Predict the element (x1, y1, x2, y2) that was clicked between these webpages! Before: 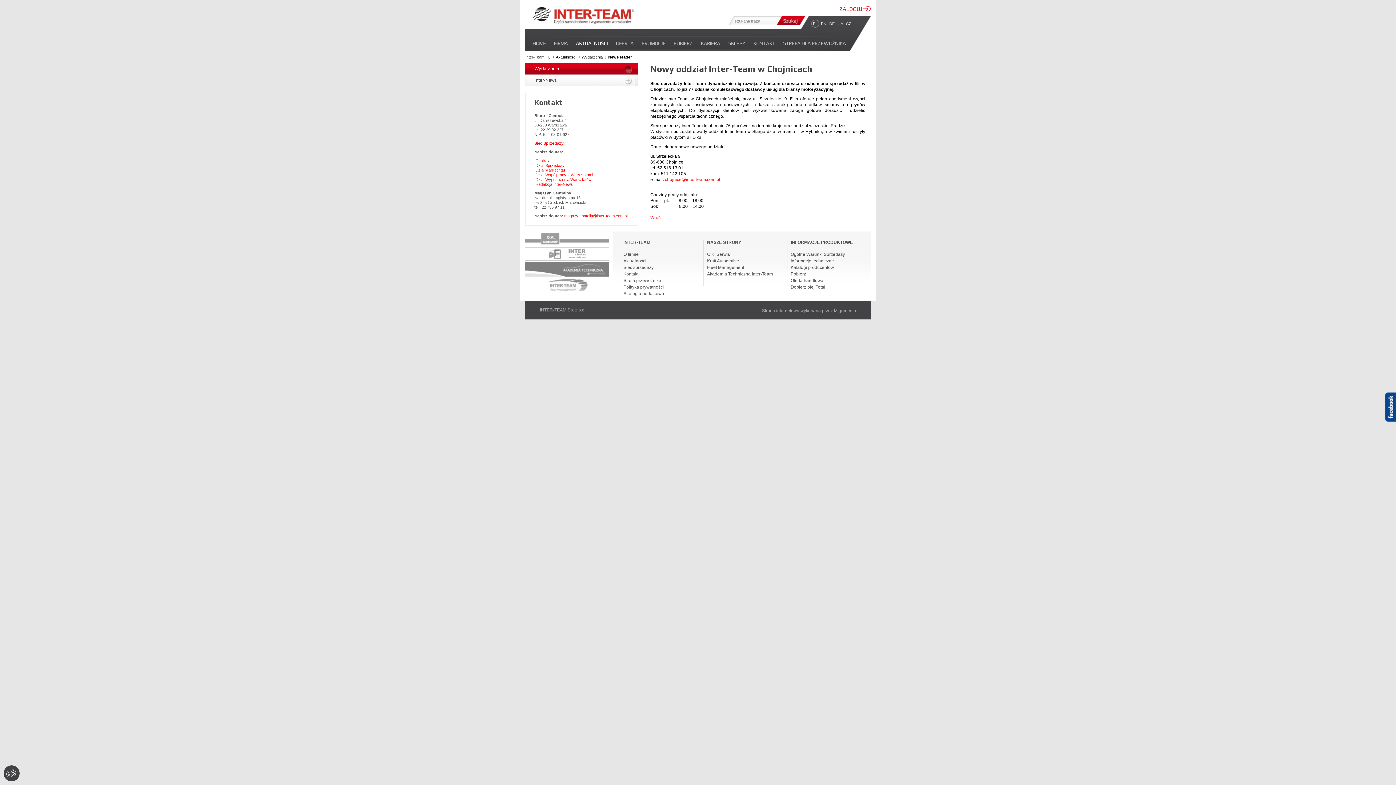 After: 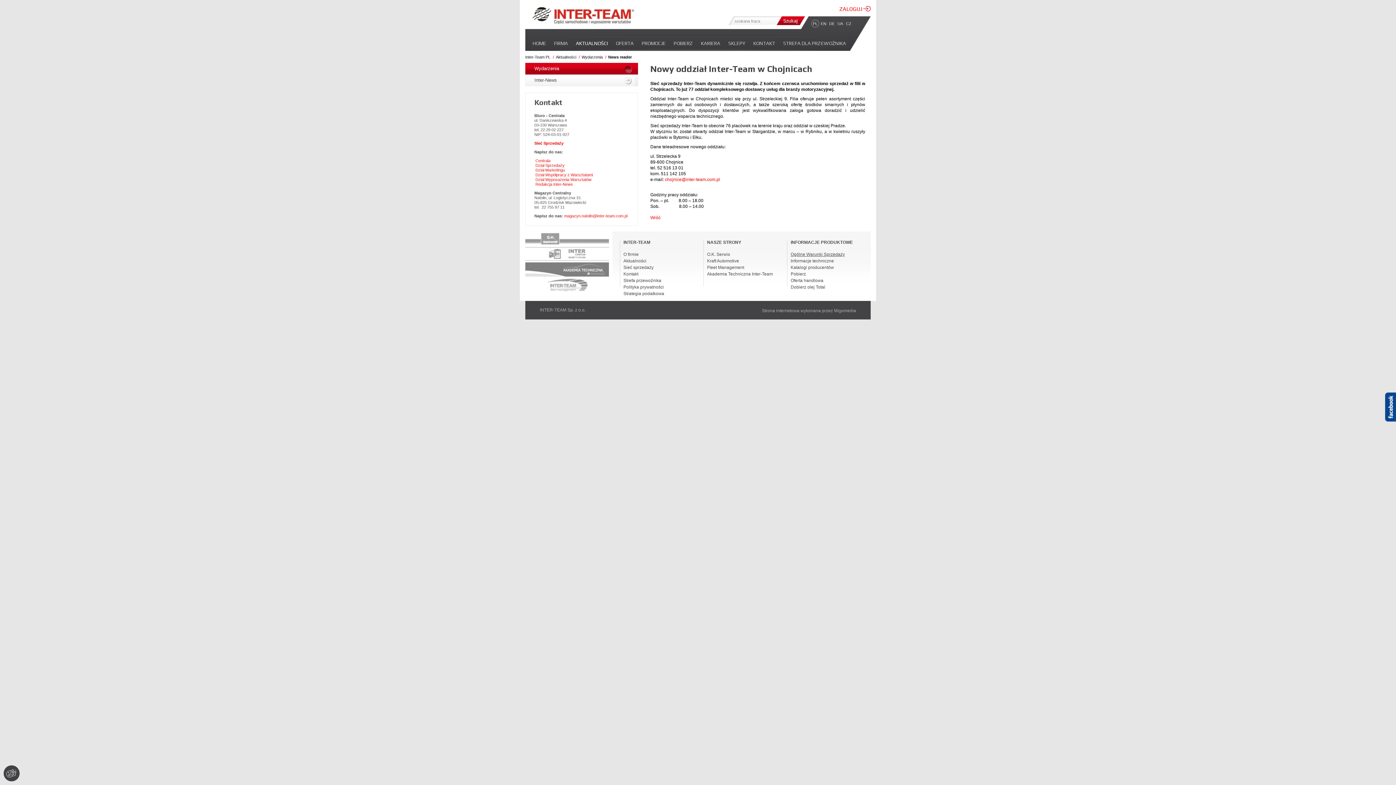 Action: label: Ogólne Warunki Sprzedaży bbox: (790, 252, 845, 257)